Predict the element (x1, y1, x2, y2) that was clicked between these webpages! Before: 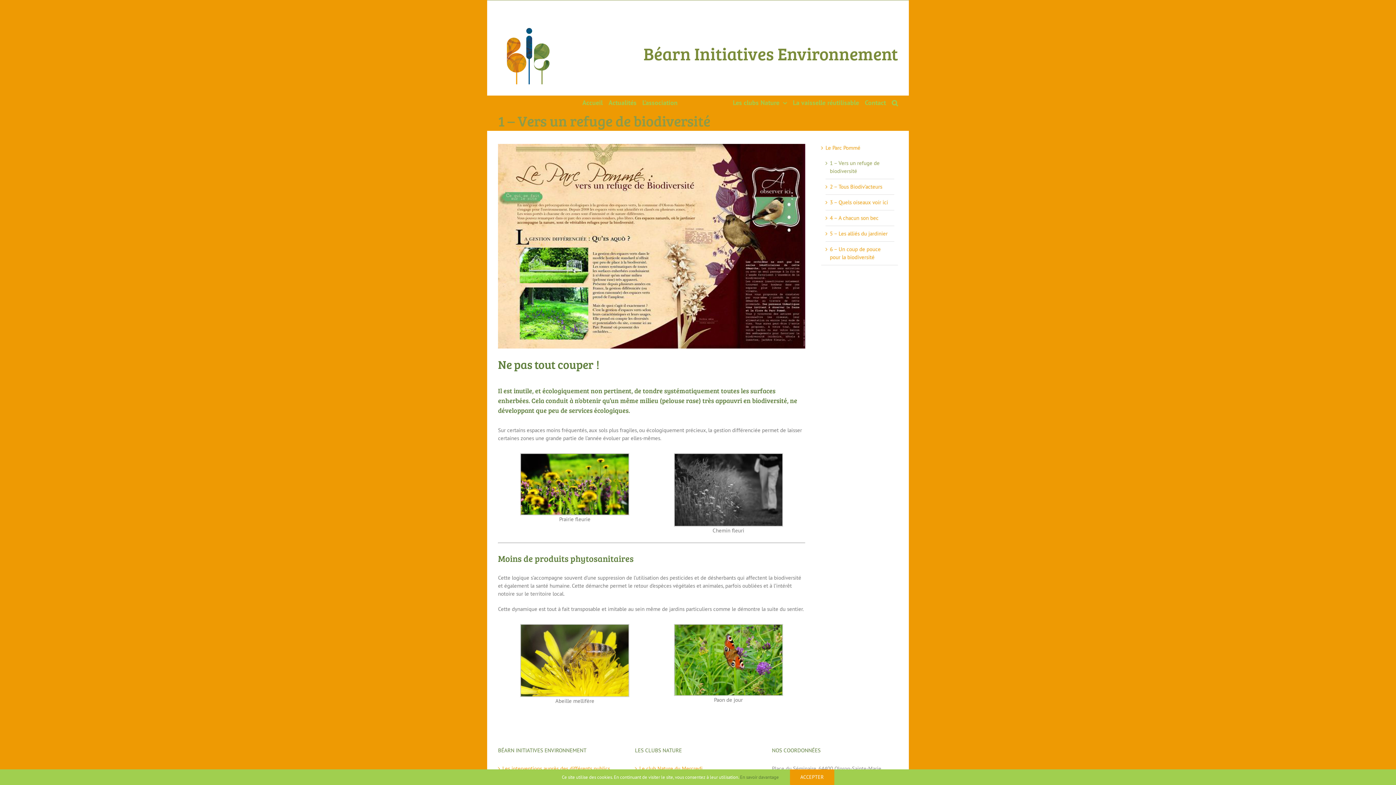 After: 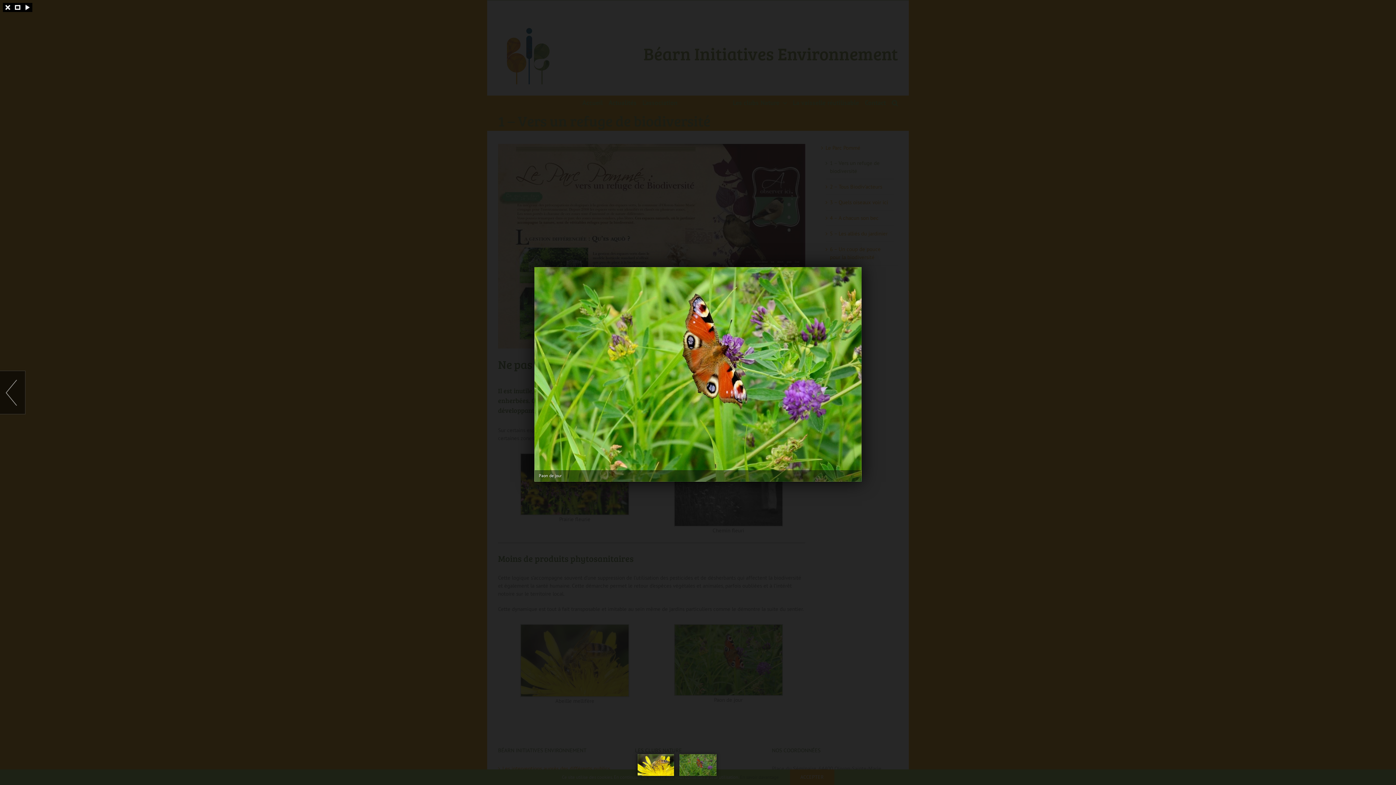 Action: bbox: (674, 624, 783, 631)